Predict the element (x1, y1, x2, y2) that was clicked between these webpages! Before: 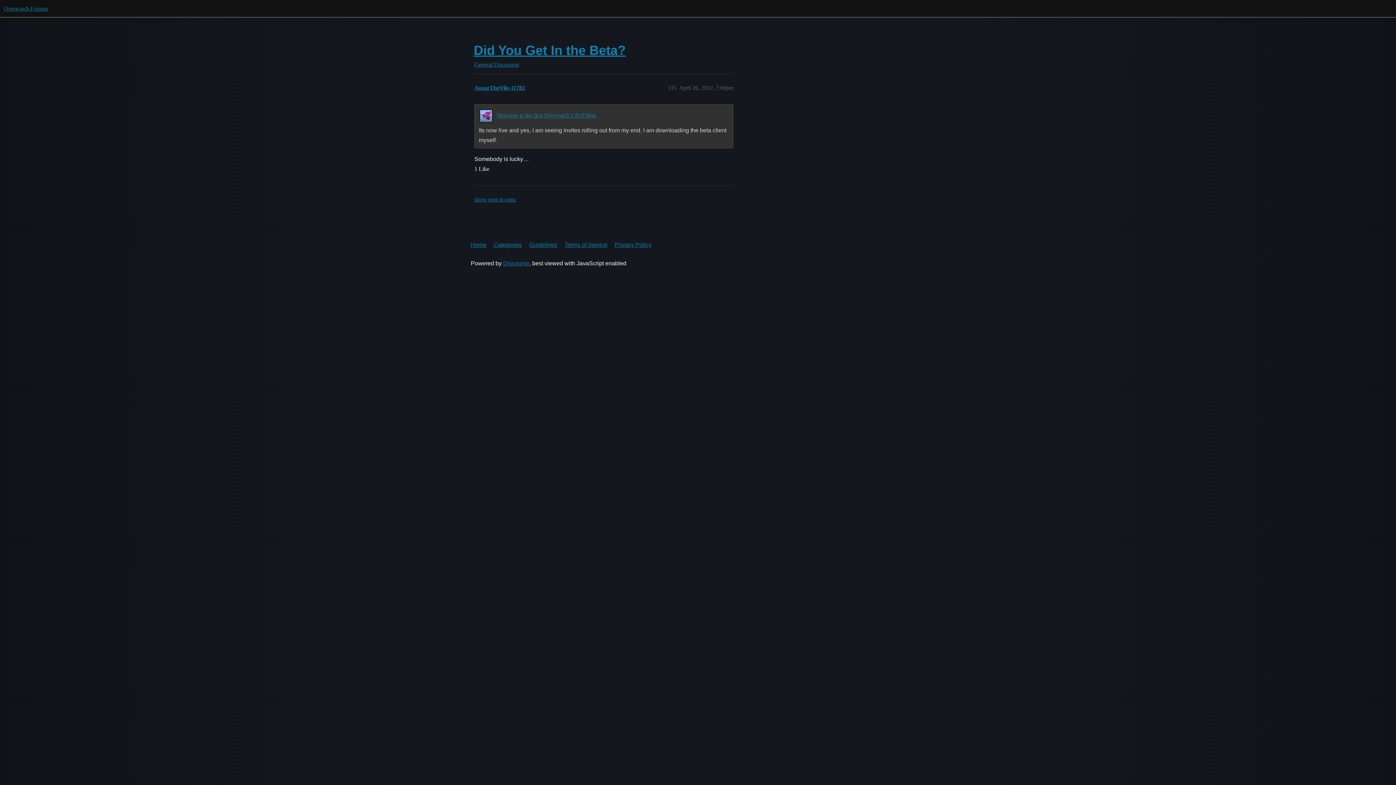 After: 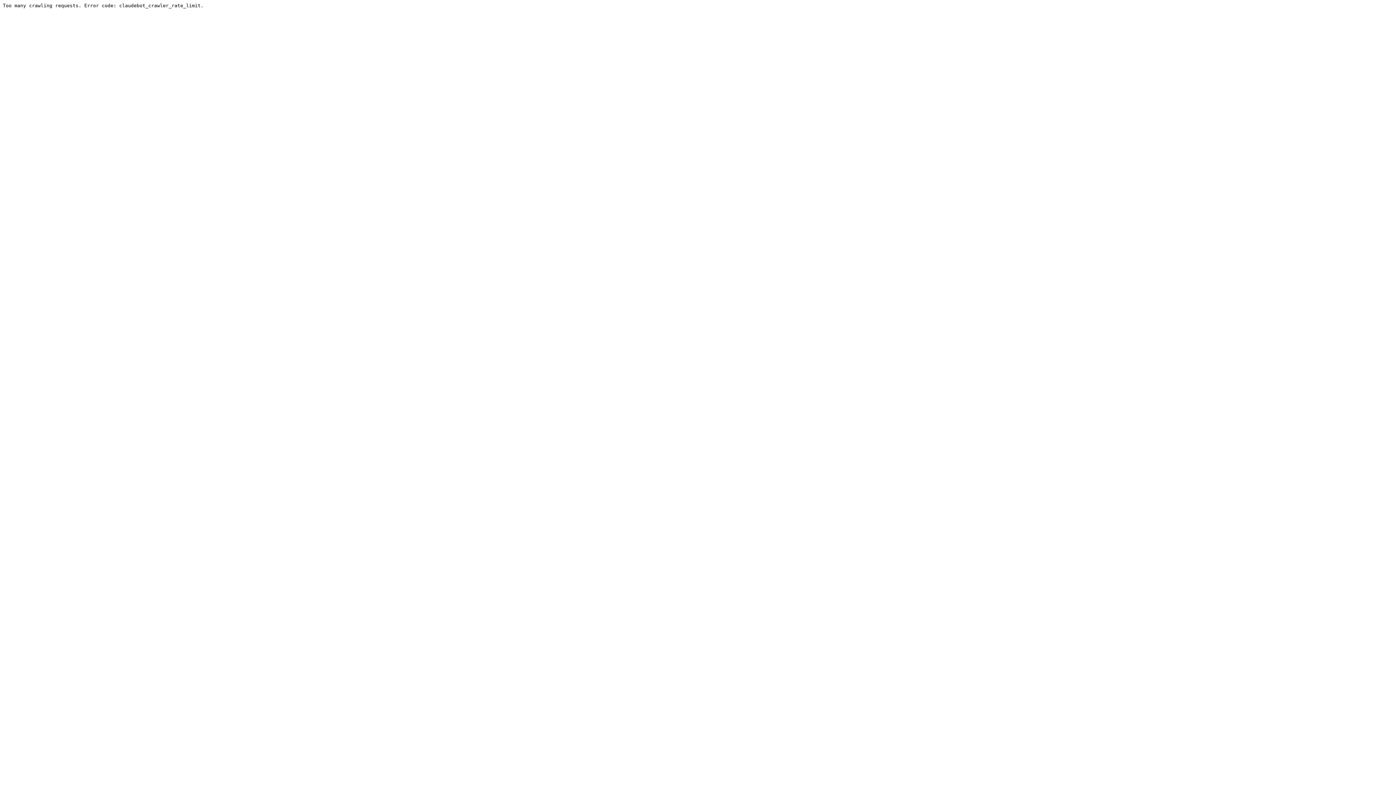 Action: bbox: (474, 61, 921, 68) label: General Discussion